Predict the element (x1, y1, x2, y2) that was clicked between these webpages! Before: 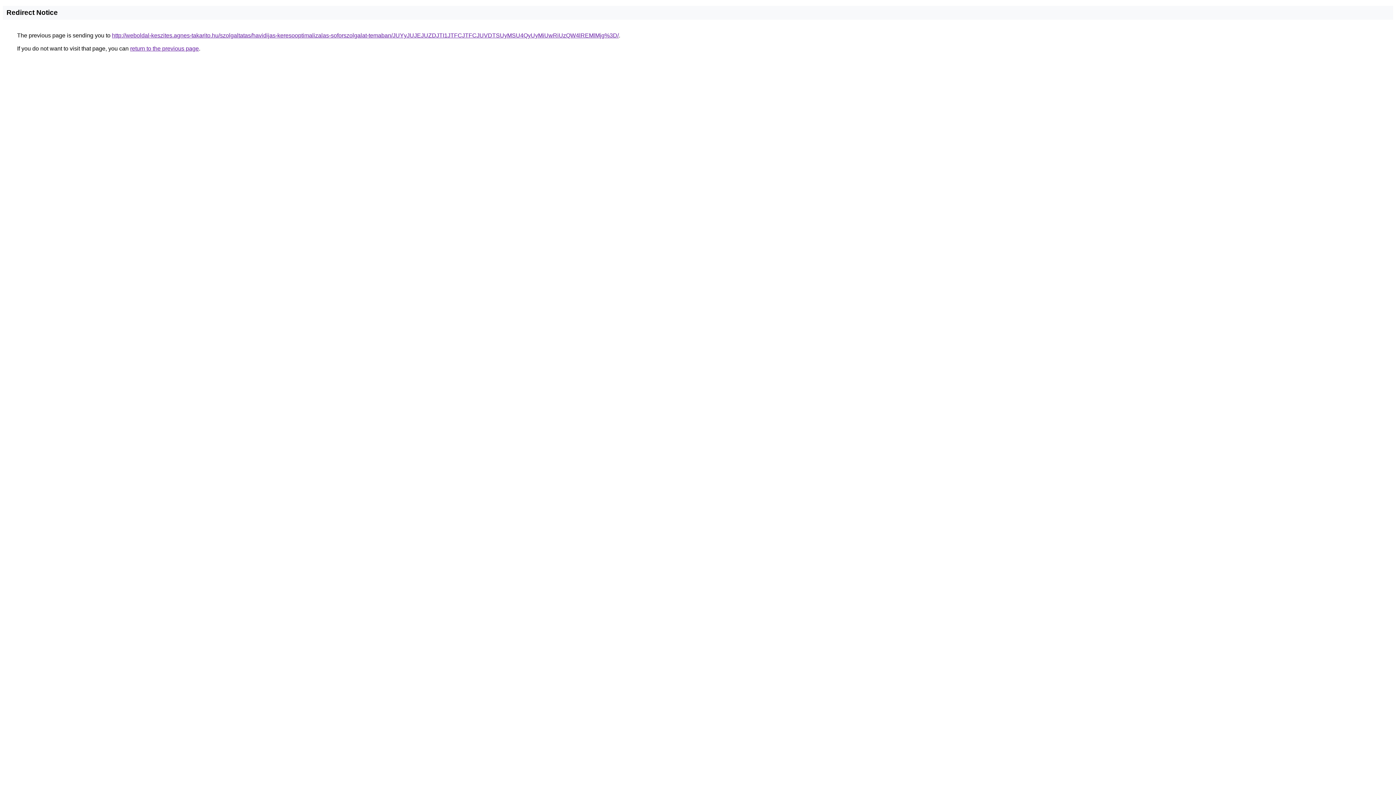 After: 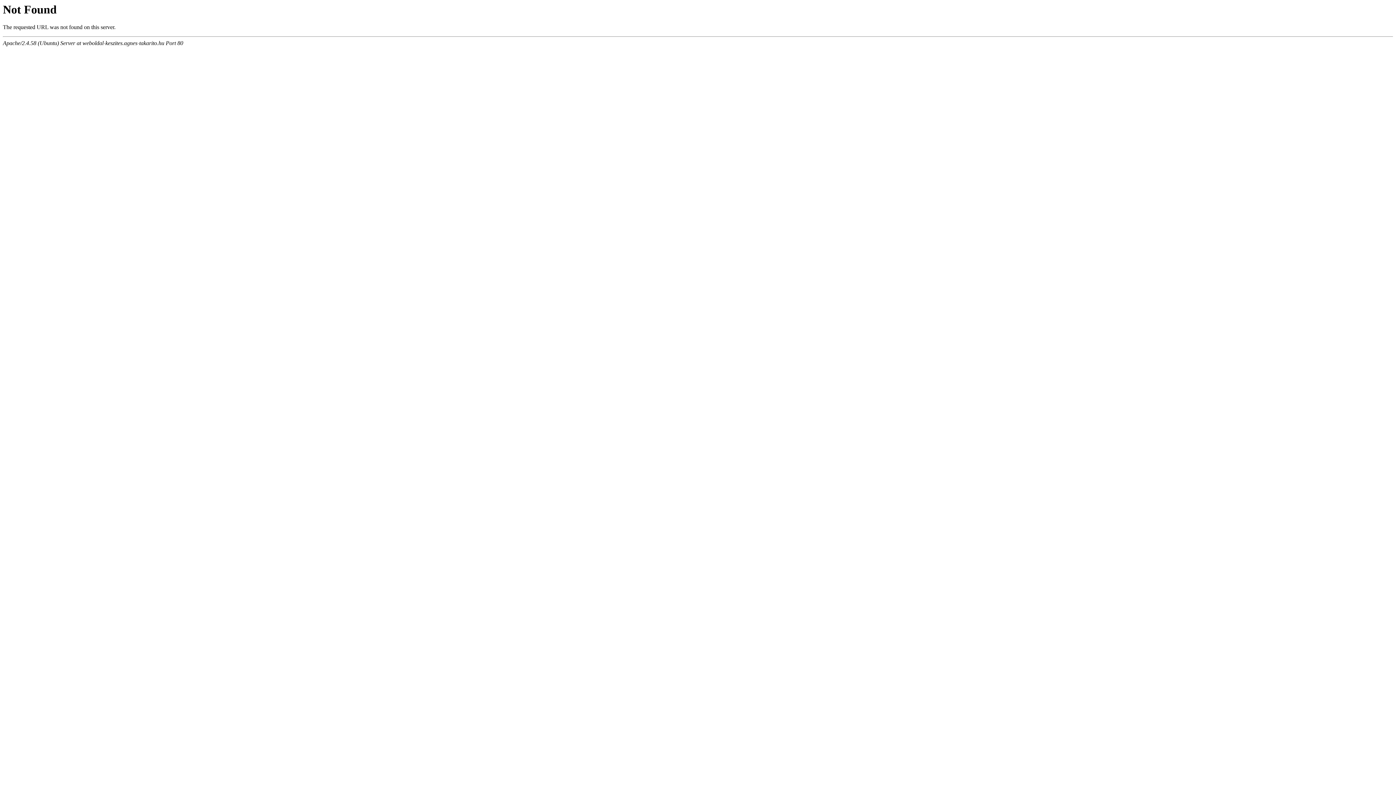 Action: label: http://weboldal-keszites.agnes-takarito.hu/szolgaltatas/havidijas-keresooptimalizalas-soforszolgalat-temaban/JUYyJUJEJUZDJTI1JTFCJTFCJUVDTSUyMSU4QyUyMiUwRiUzQW4lREMlMjg%3D/ bbox: (112, 32, 618, 38)